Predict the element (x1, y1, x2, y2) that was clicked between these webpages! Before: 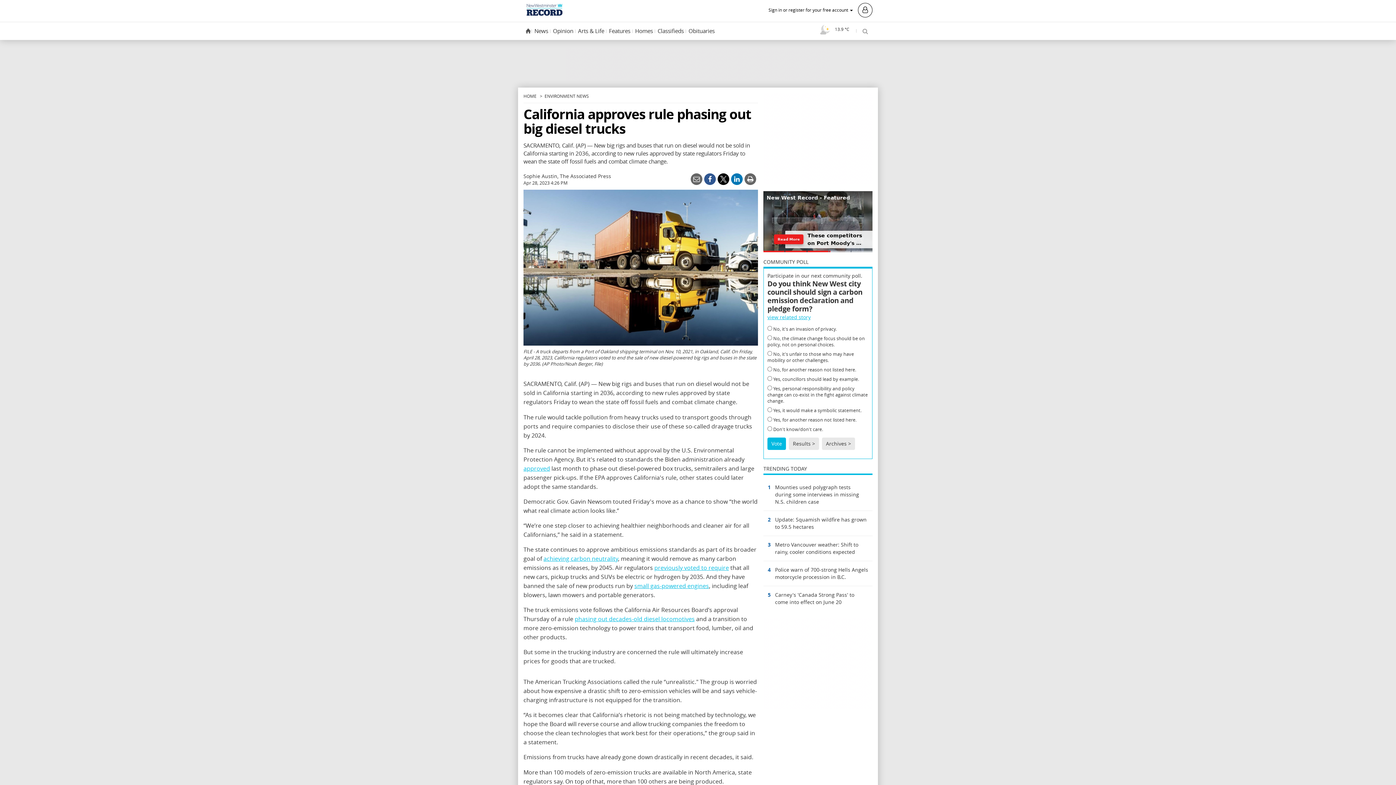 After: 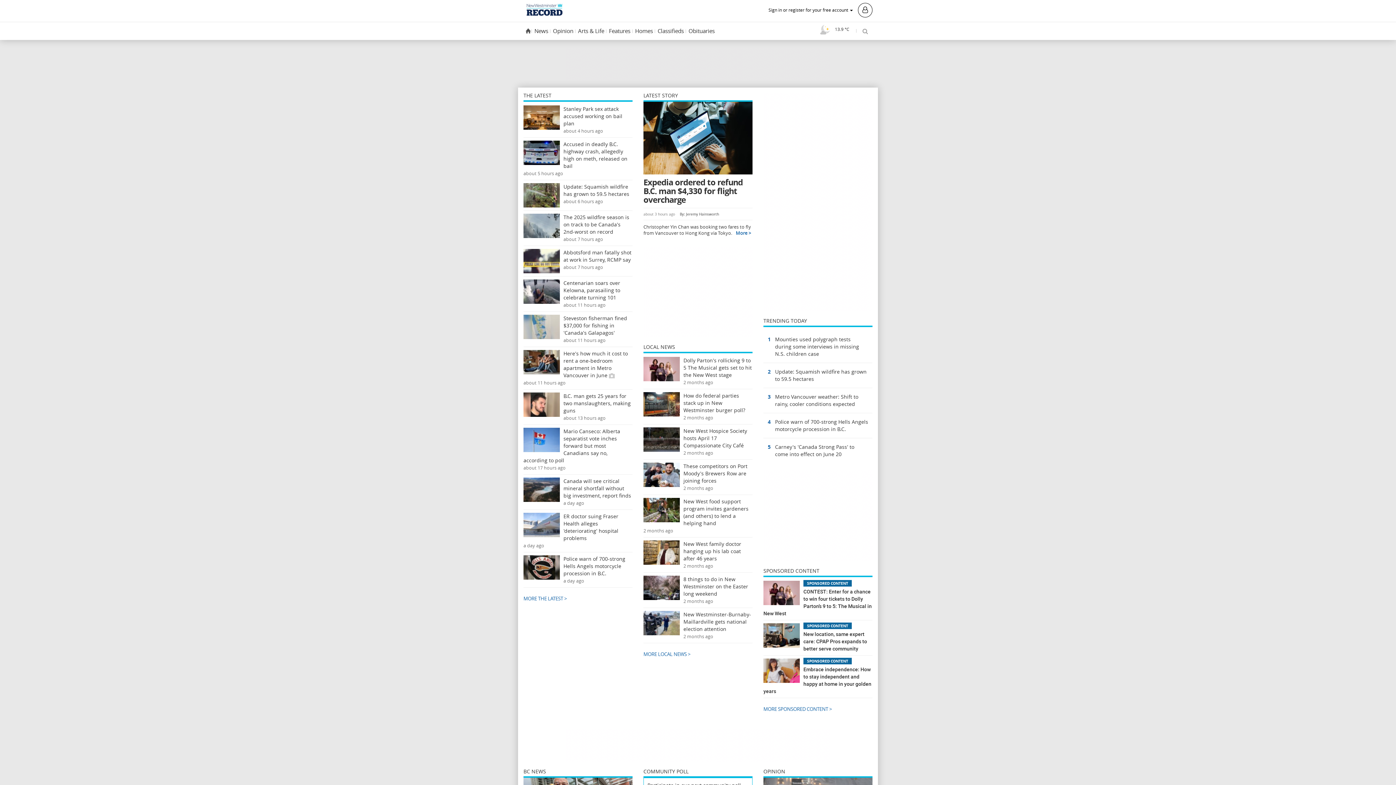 Action: bbox: (523, 0, 565, 21)